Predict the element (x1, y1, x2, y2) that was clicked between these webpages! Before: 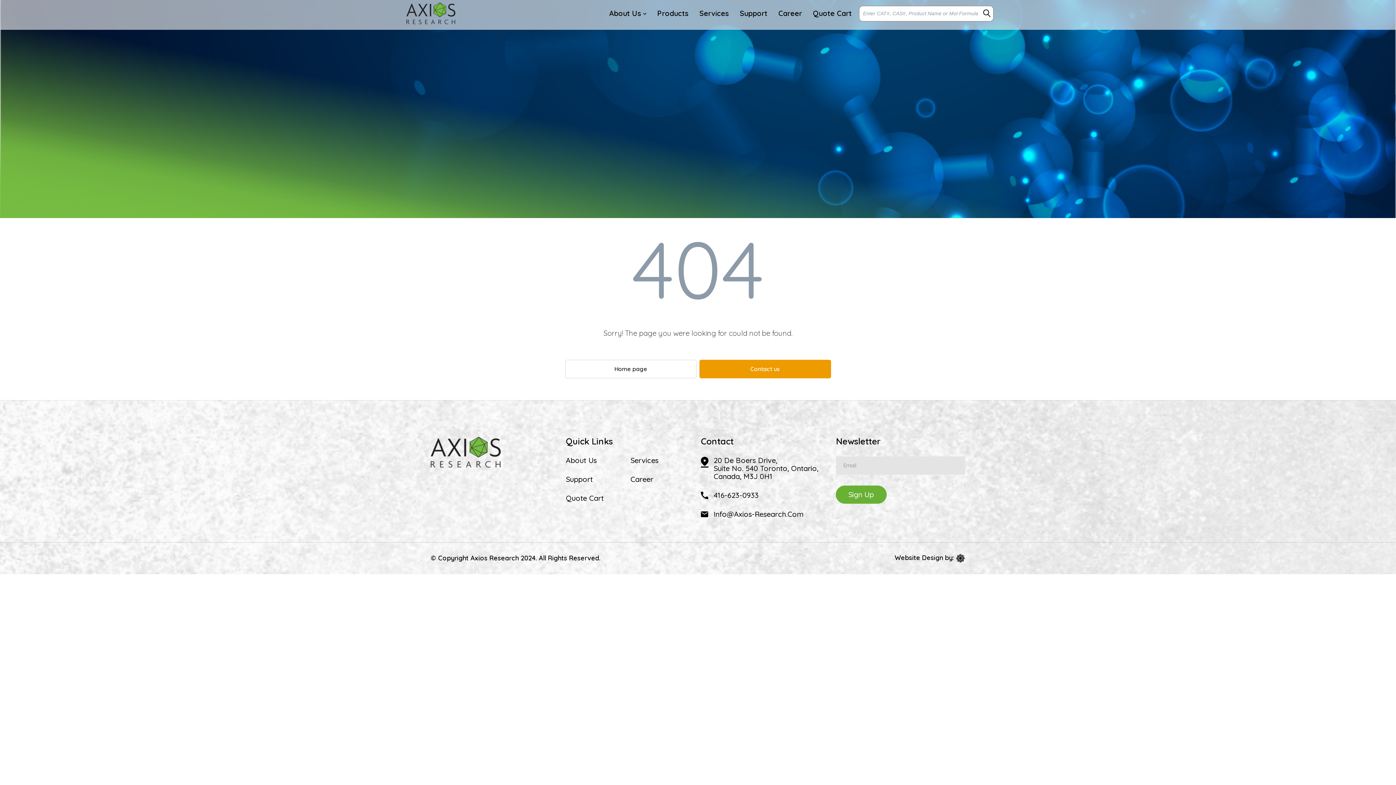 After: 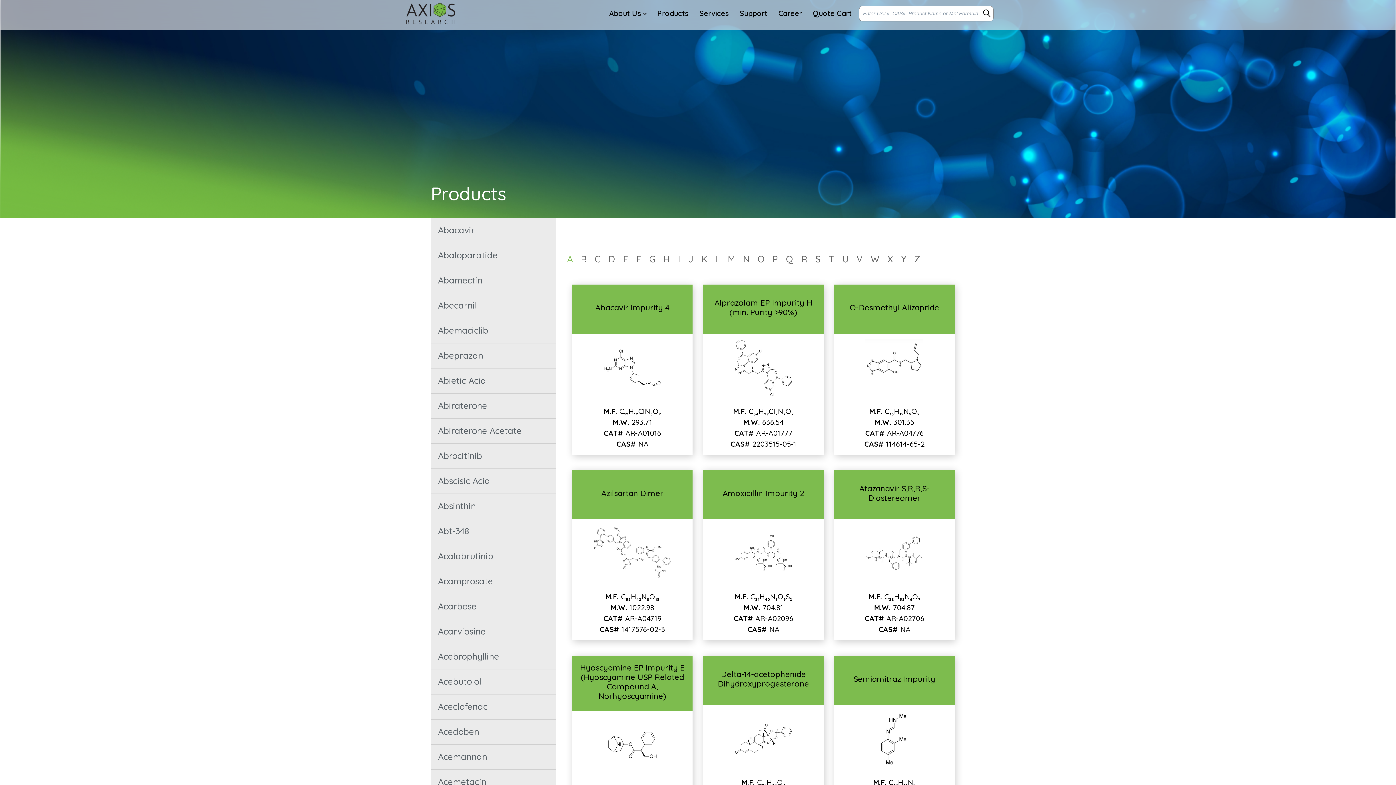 Action: bbox: (657, -2, 688, 29) label: Products